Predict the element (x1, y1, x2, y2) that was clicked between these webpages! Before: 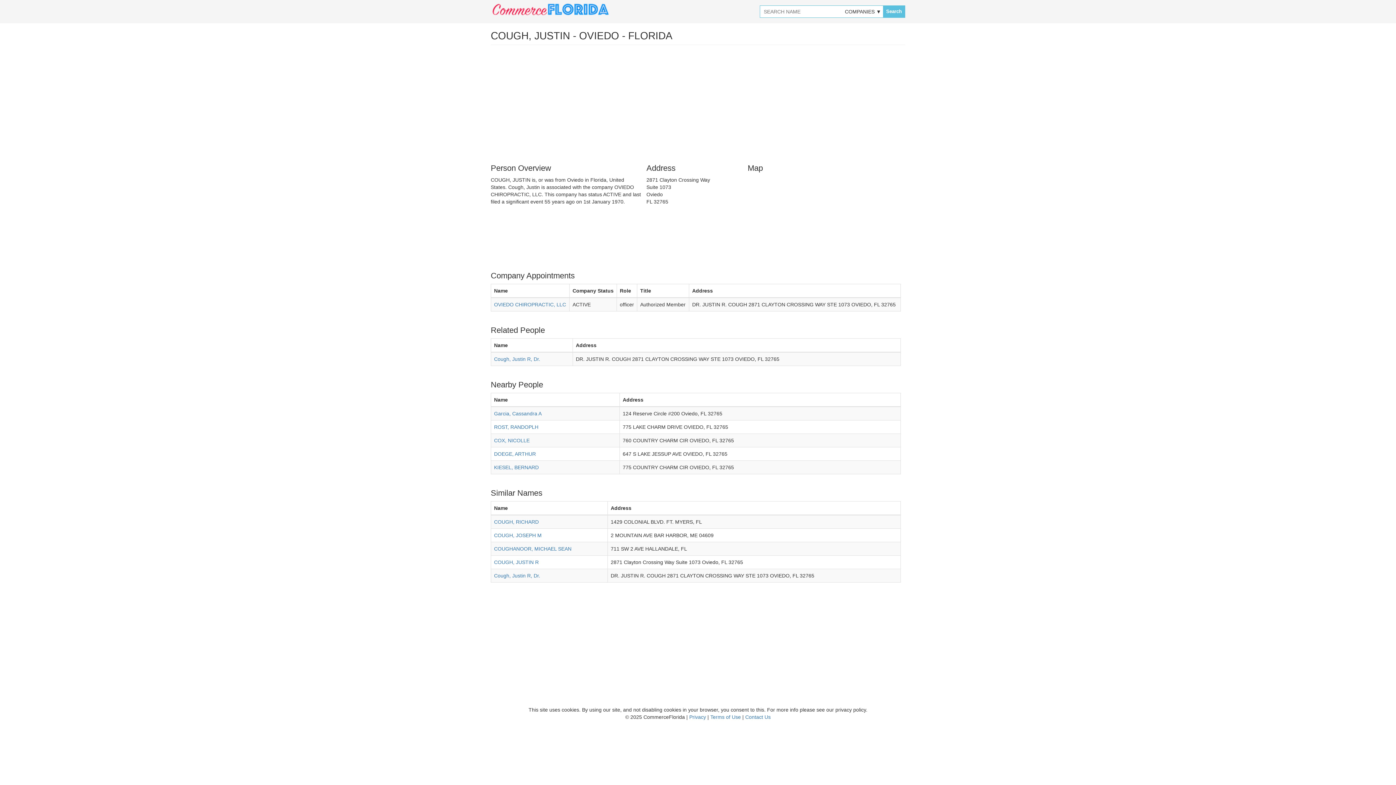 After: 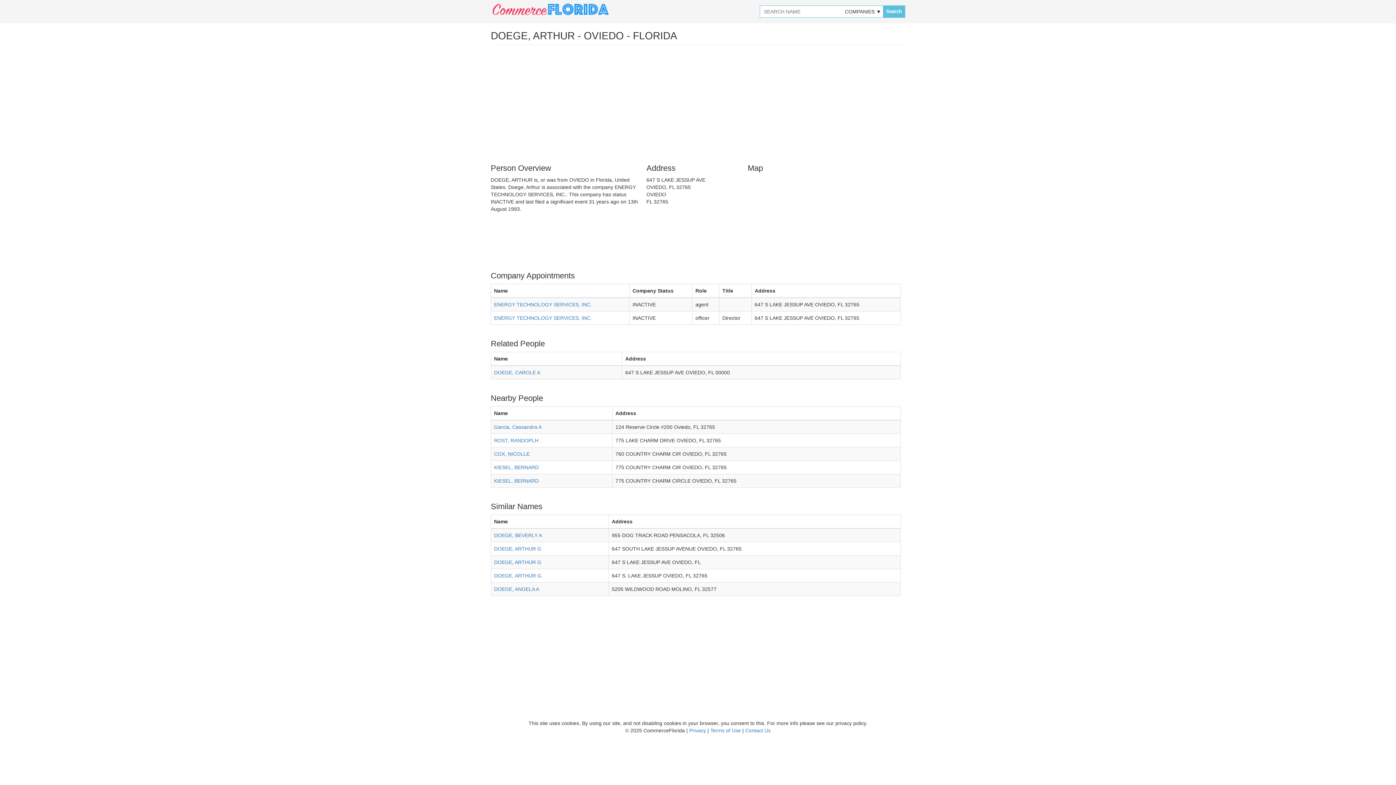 Action: label: DOEGE, ARTHUR bbox: (494, 451, 536, 457)